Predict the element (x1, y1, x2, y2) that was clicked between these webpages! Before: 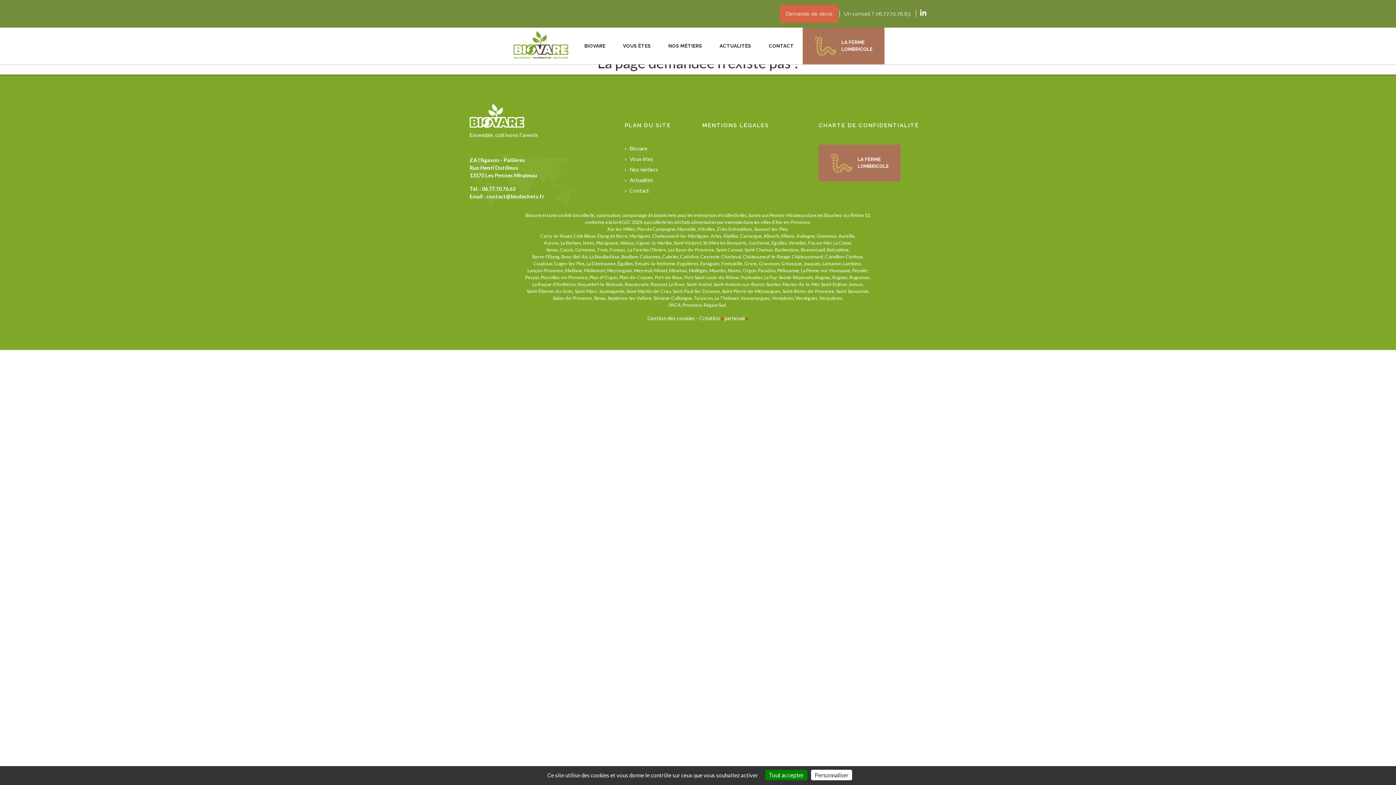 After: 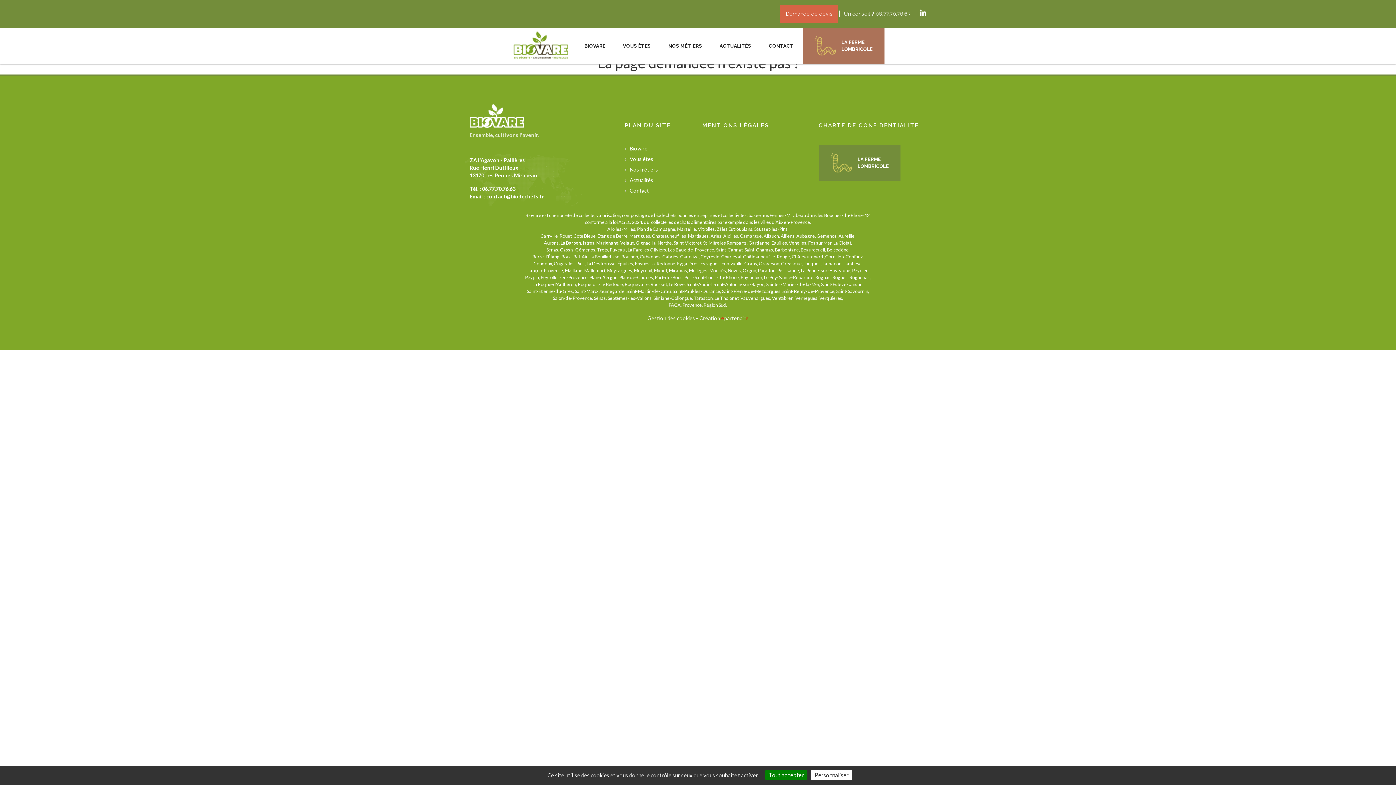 Action: label: LA FERME
LOMBRICOLE bbox: (818, 144, 900, 181)